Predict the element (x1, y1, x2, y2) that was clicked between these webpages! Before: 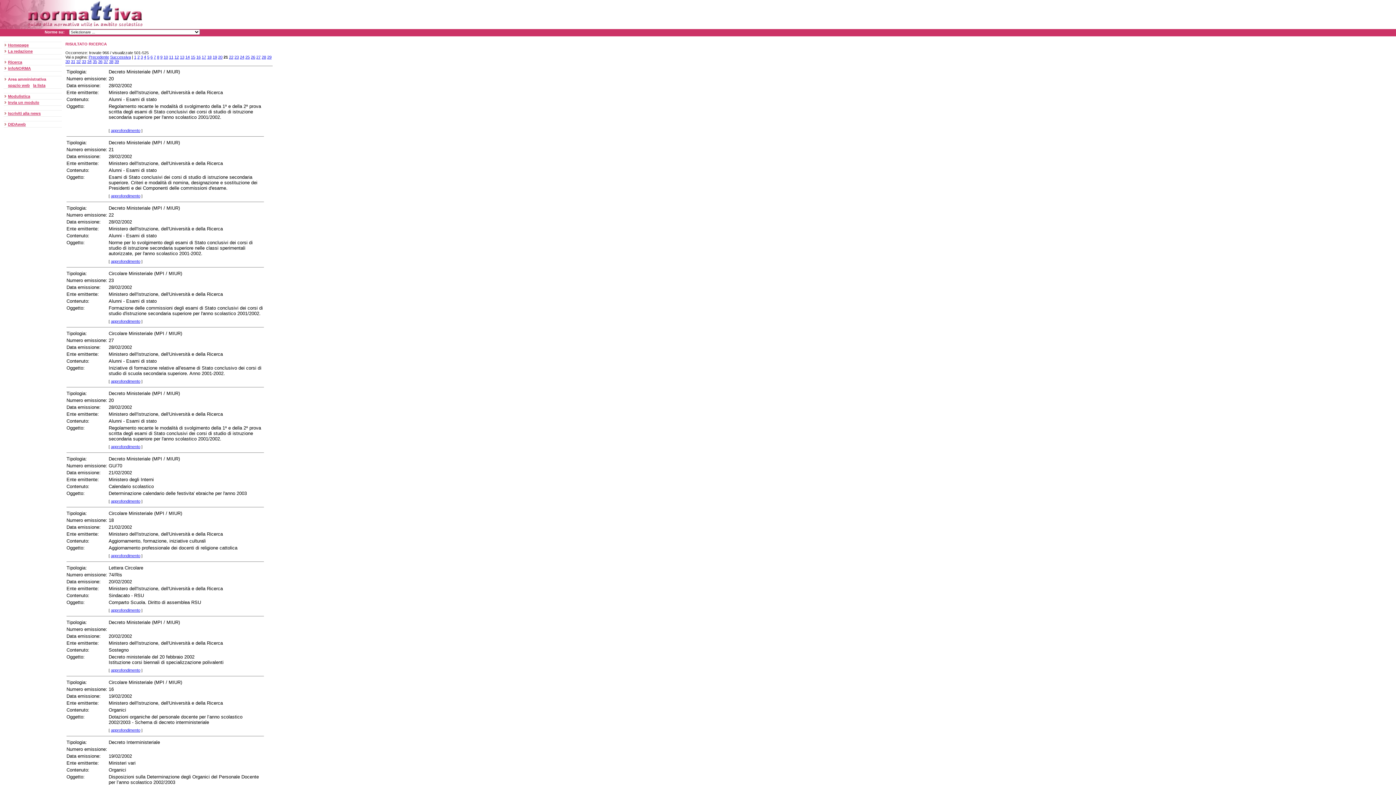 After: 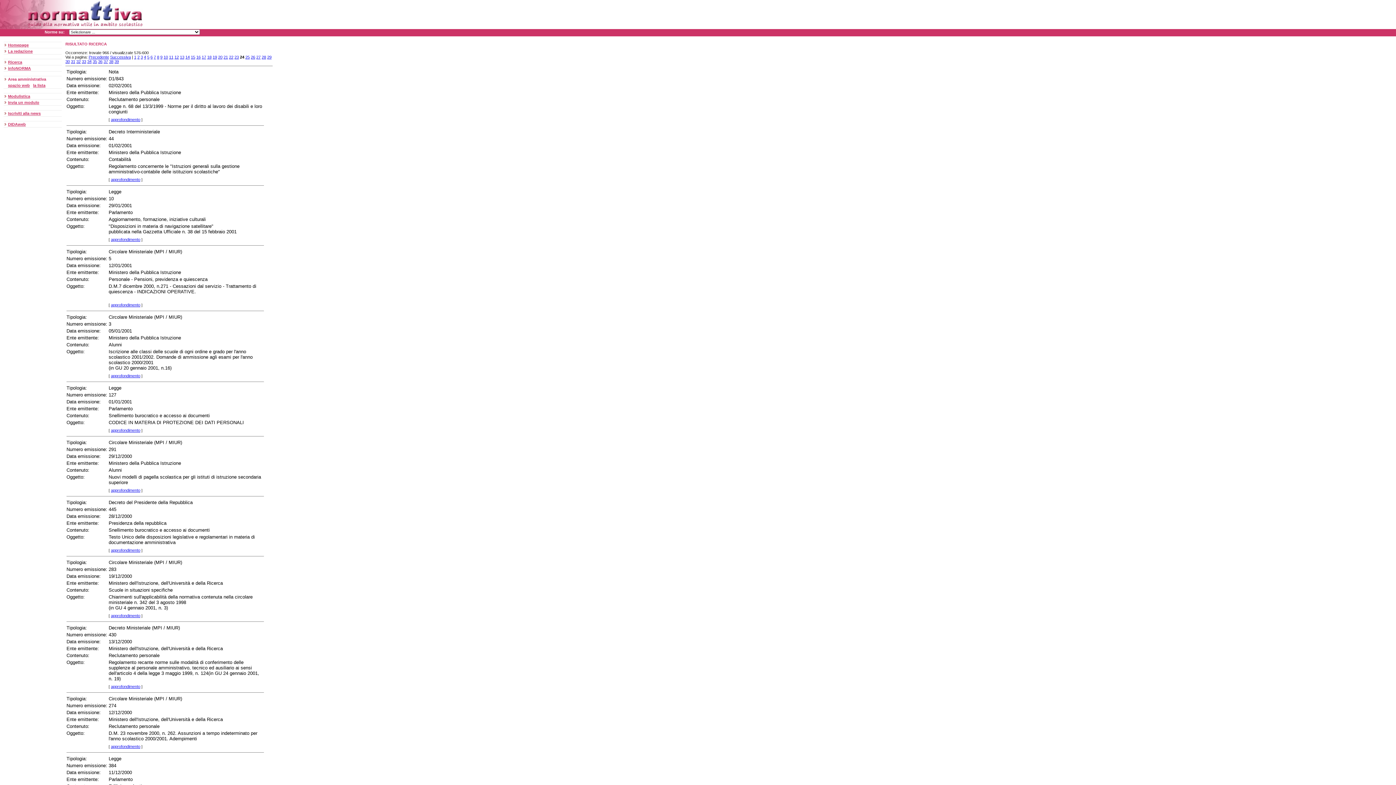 Action: label: 24 bbox: (240, 54, 244, 59)